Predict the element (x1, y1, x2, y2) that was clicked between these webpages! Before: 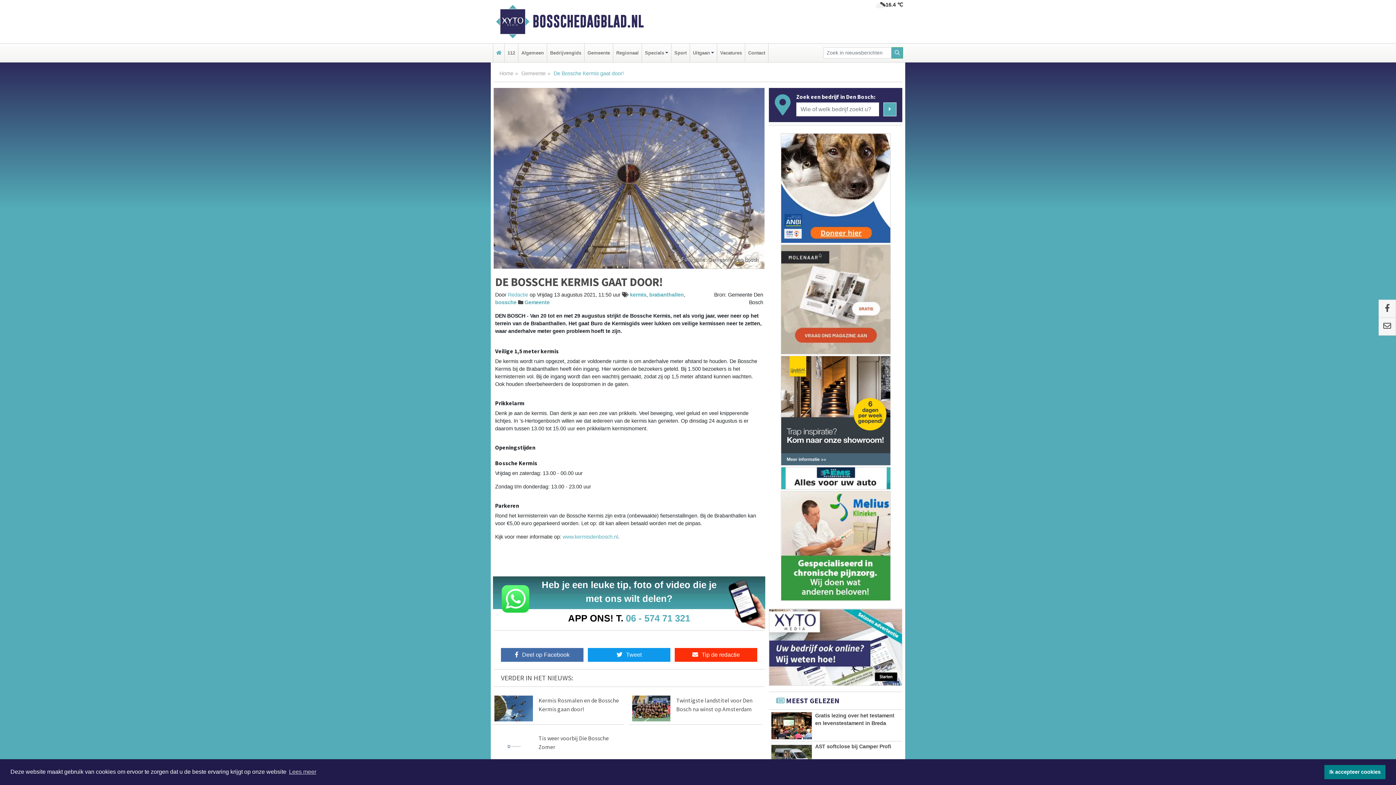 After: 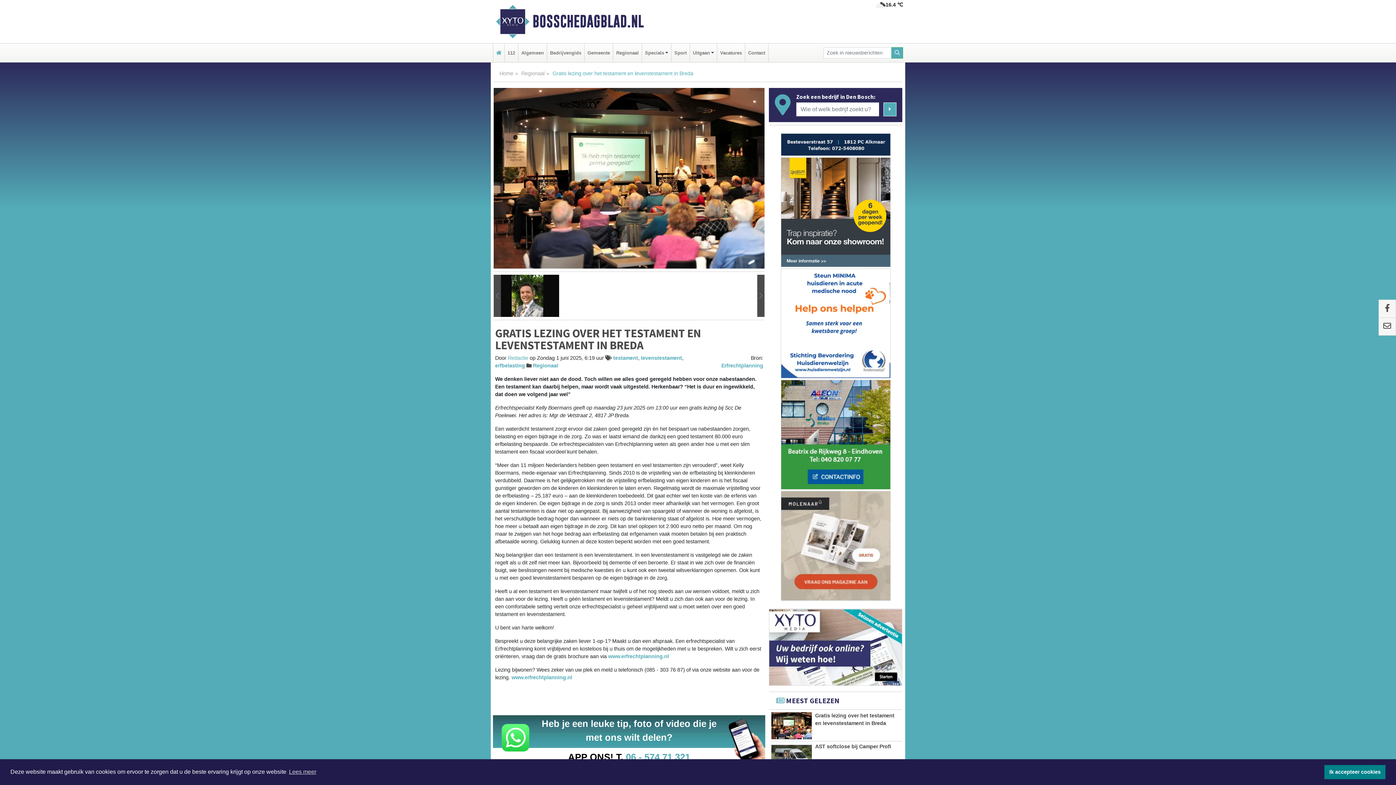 Action: bbox: (771, 712, 812, 739)